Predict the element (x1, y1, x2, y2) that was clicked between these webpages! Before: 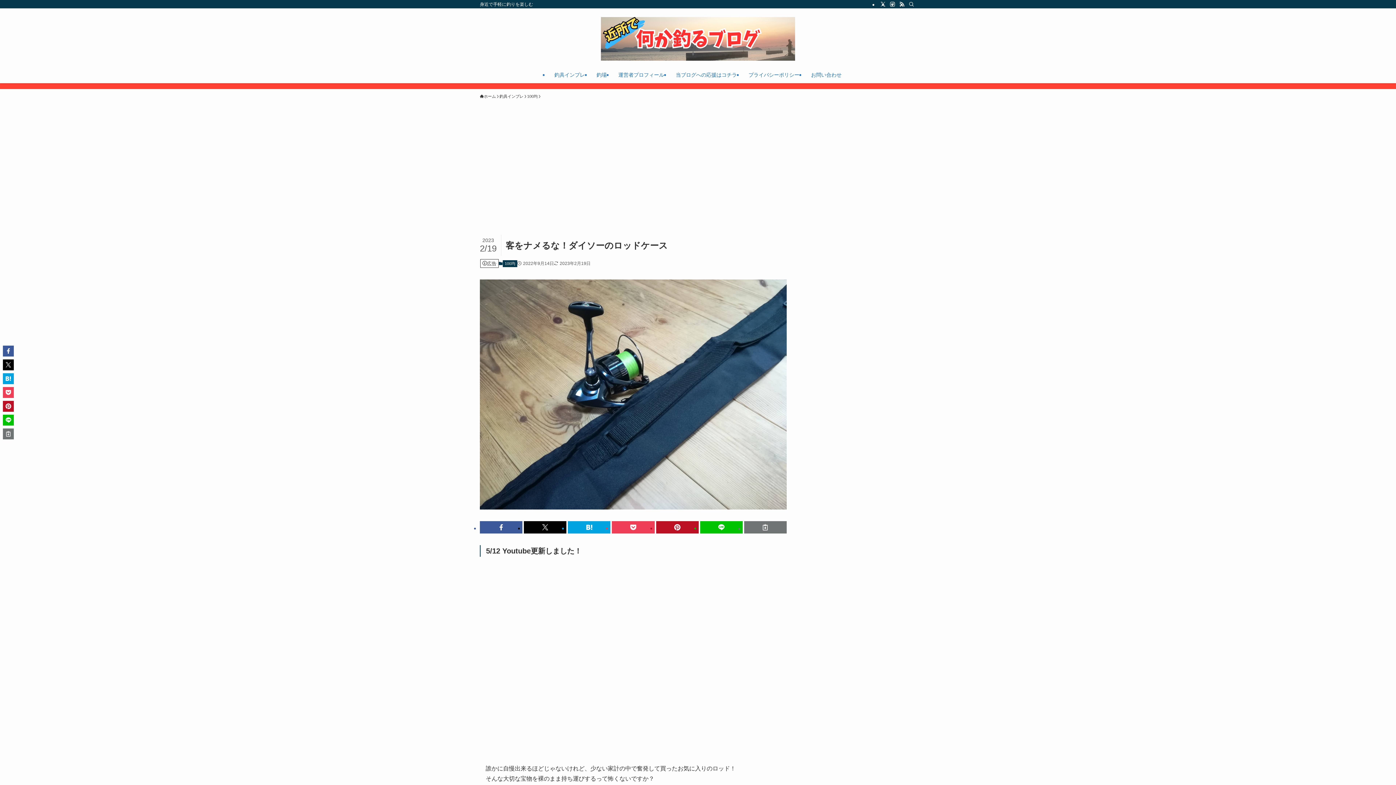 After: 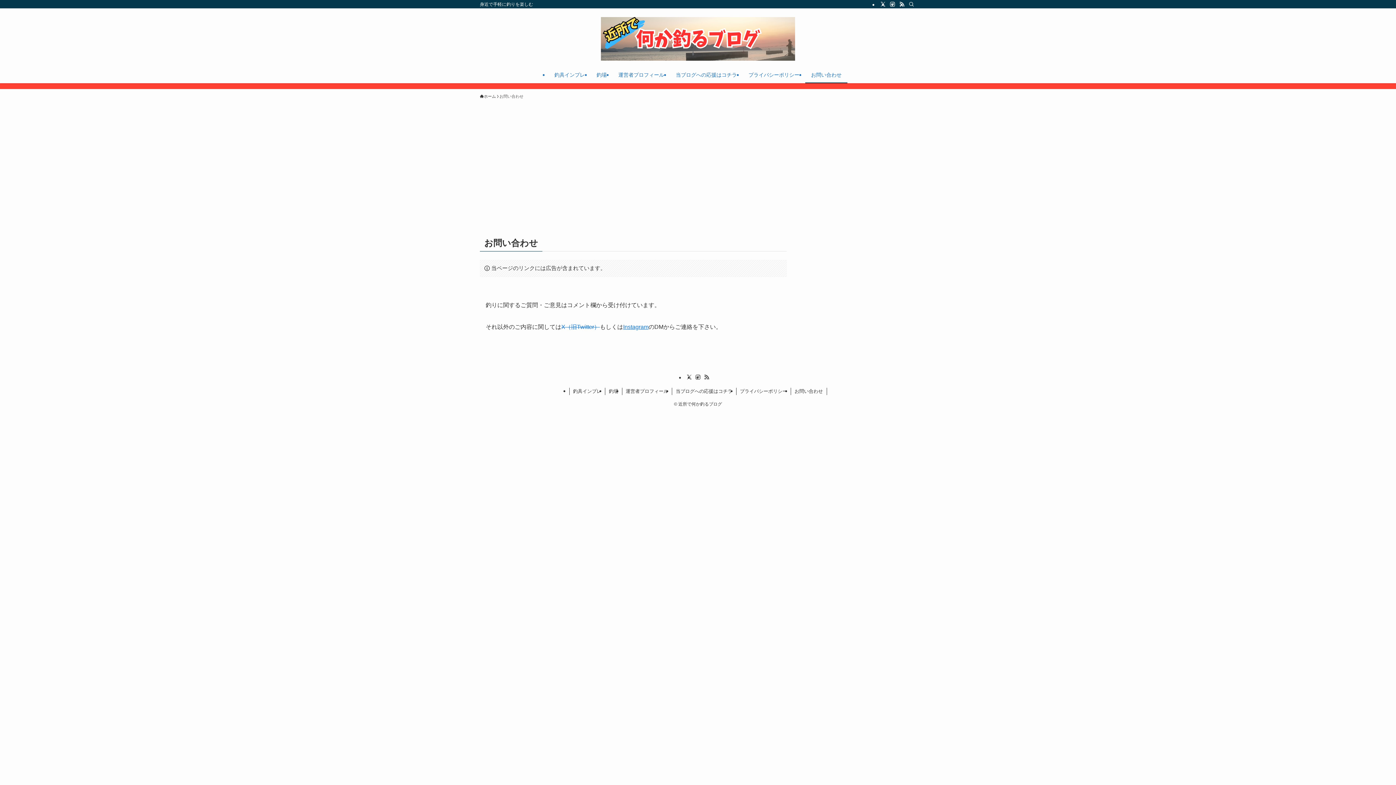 Action: bbox: (805, 66, 847, 83) label: お問い合わせ